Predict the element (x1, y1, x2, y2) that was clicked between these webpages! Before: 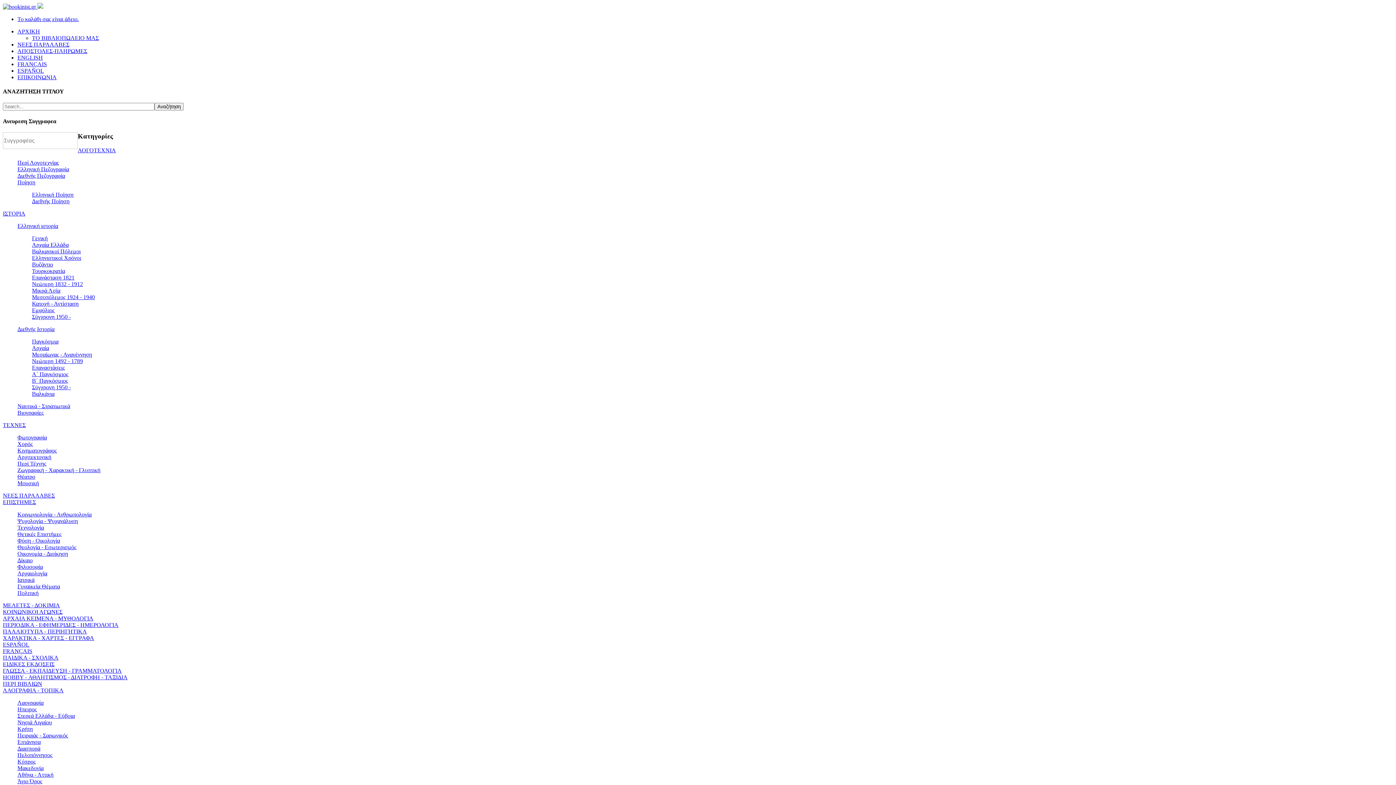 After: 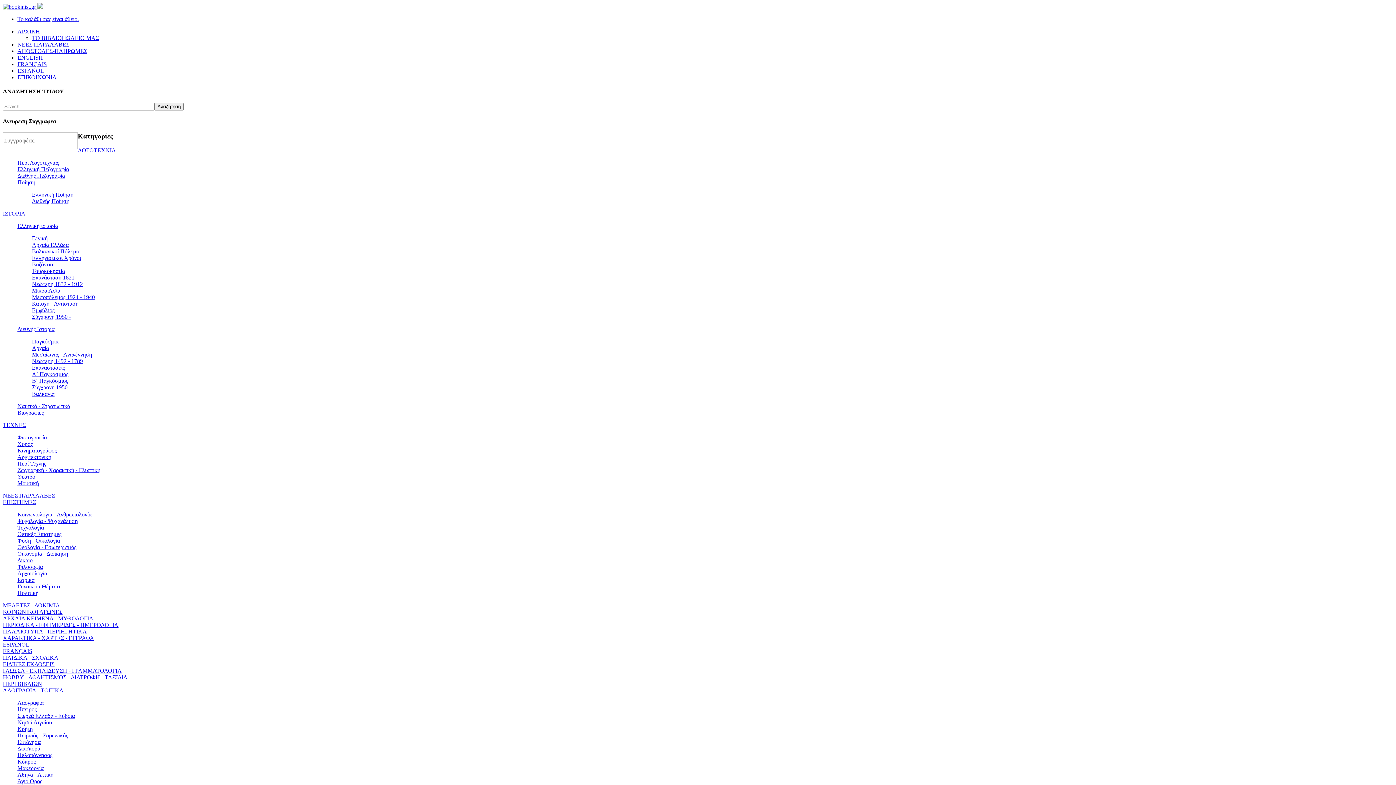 Action: label: ΕΠΙΣΤΗΜΕΣ bbox: (2, 499, 36, 505)